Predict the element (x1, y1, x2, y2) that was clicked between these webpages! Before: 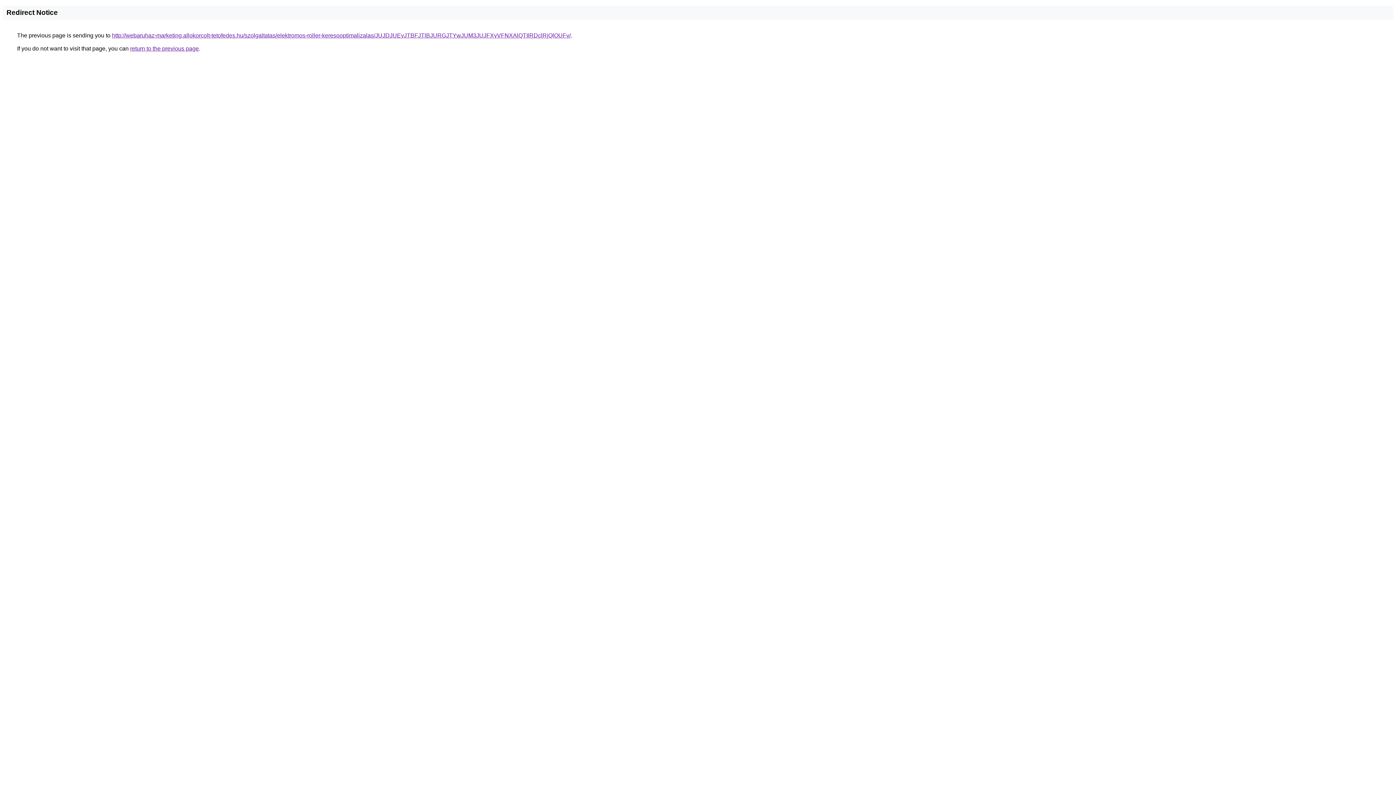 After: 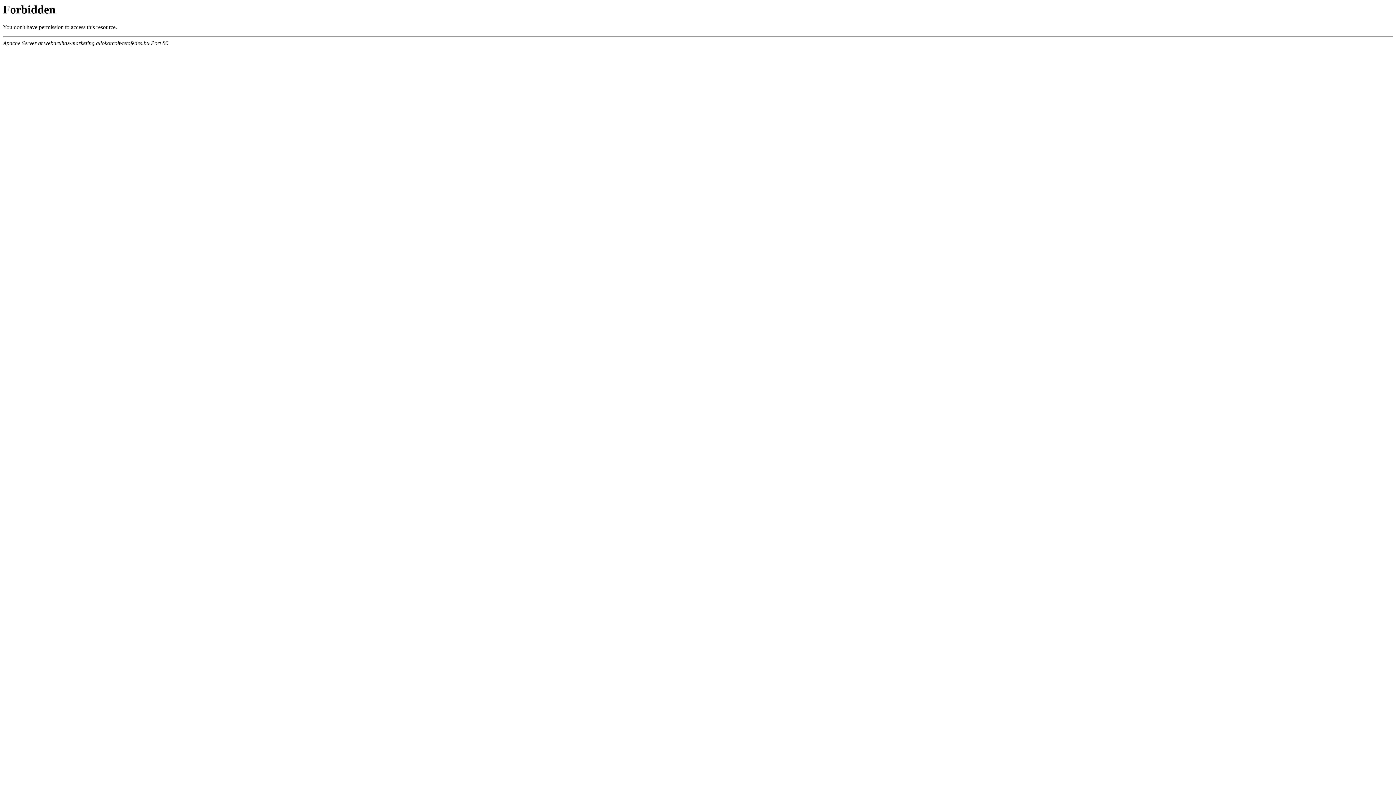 Action: label: http://webaruhaz-marketing.allokorcolt-tetofedes.hu/szolgaltatas/elektromos-roller-keresooptimalizalas/JUJDJUEyJTBFJTlBJURGJTYwJUM3JUJFXyVFNXAlQTIlRDclRjQlOUFv/ bbox: (112, 32, 570, 38)